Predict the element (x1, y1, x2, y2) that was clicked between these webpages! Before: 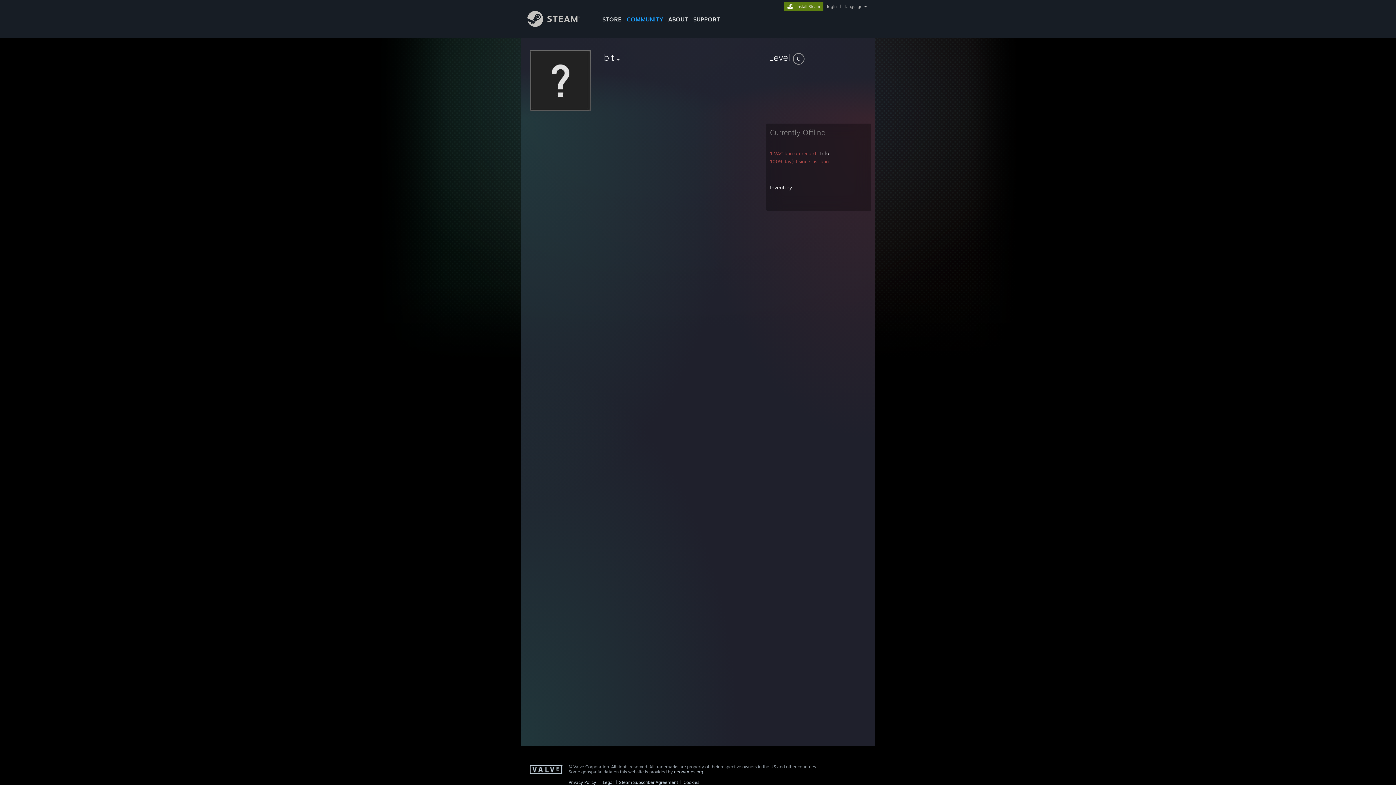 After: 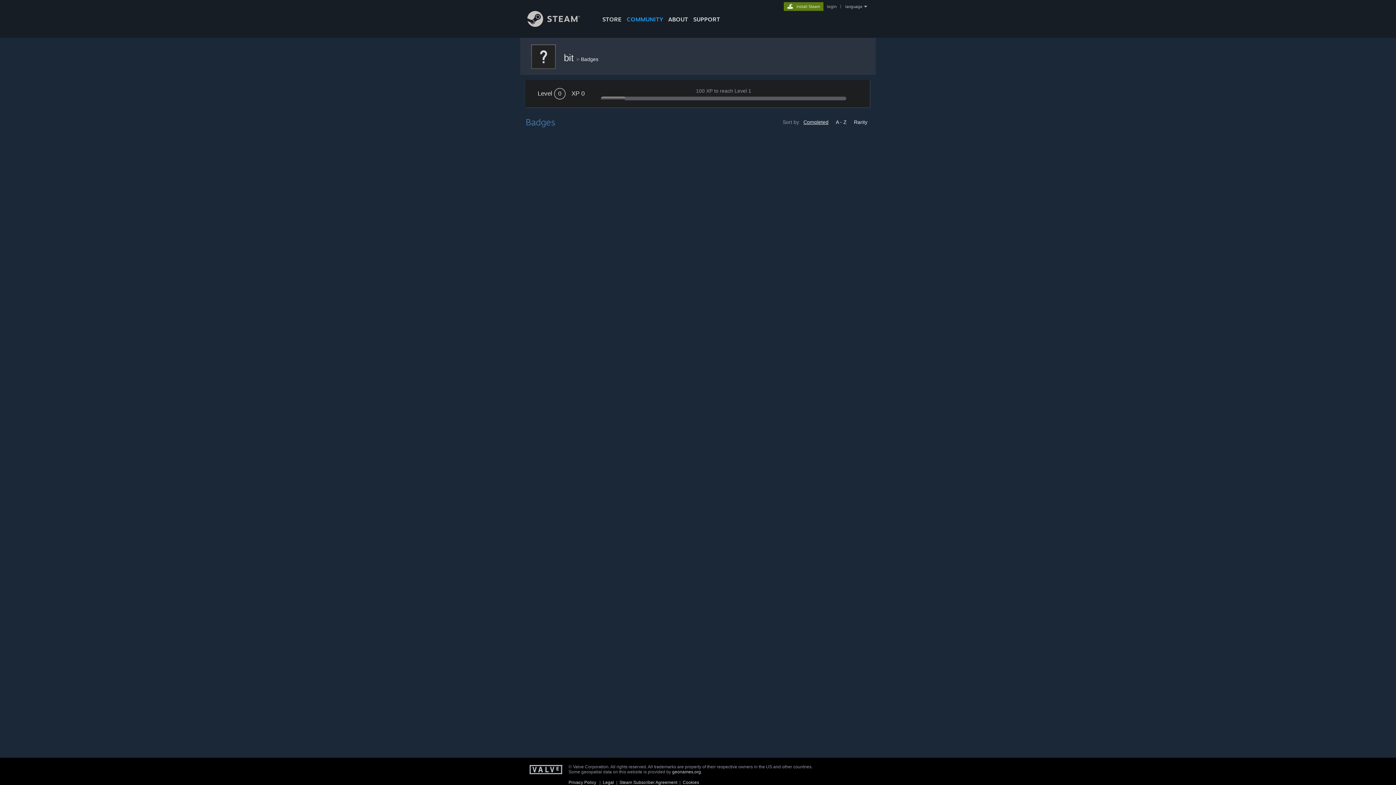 Action: label: Level 0 bbox: (769, 50, 866, 64)